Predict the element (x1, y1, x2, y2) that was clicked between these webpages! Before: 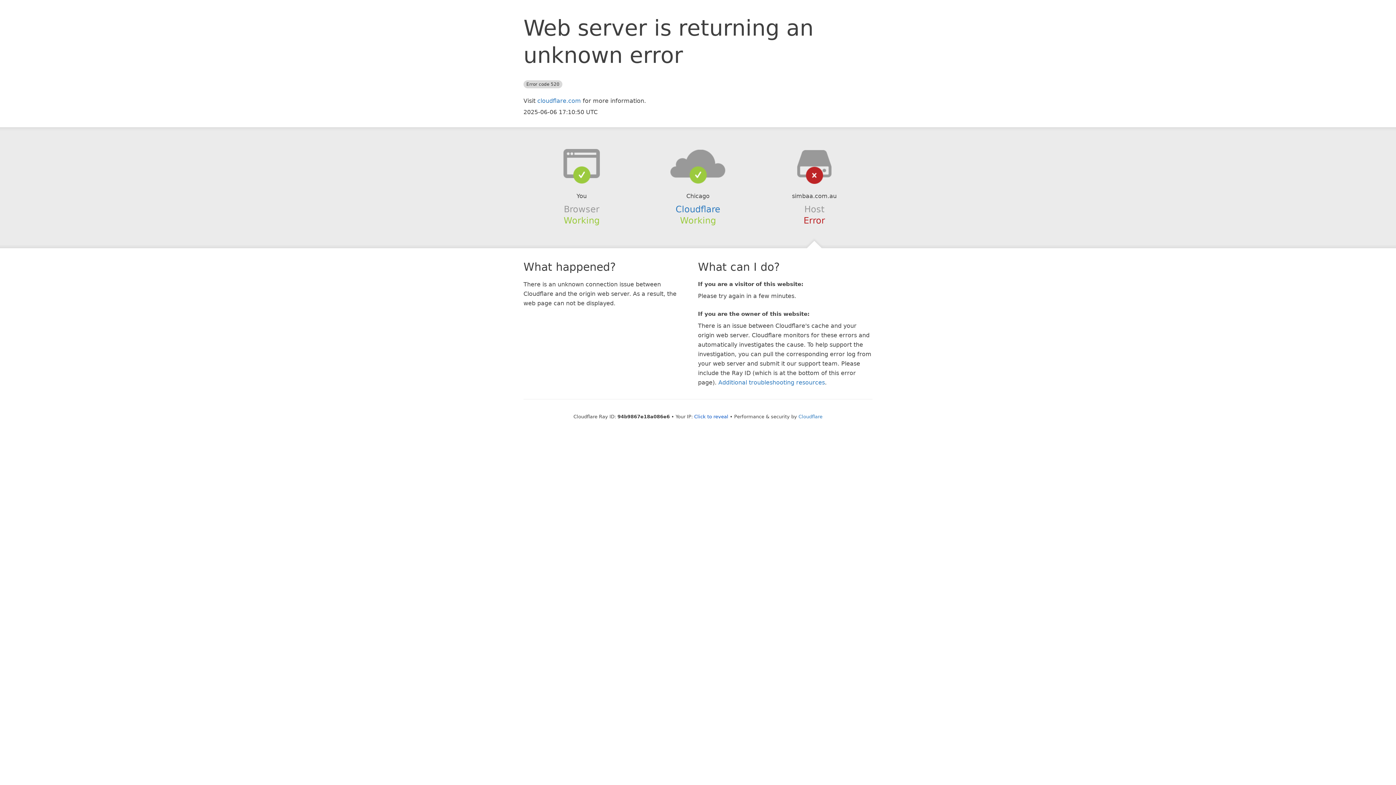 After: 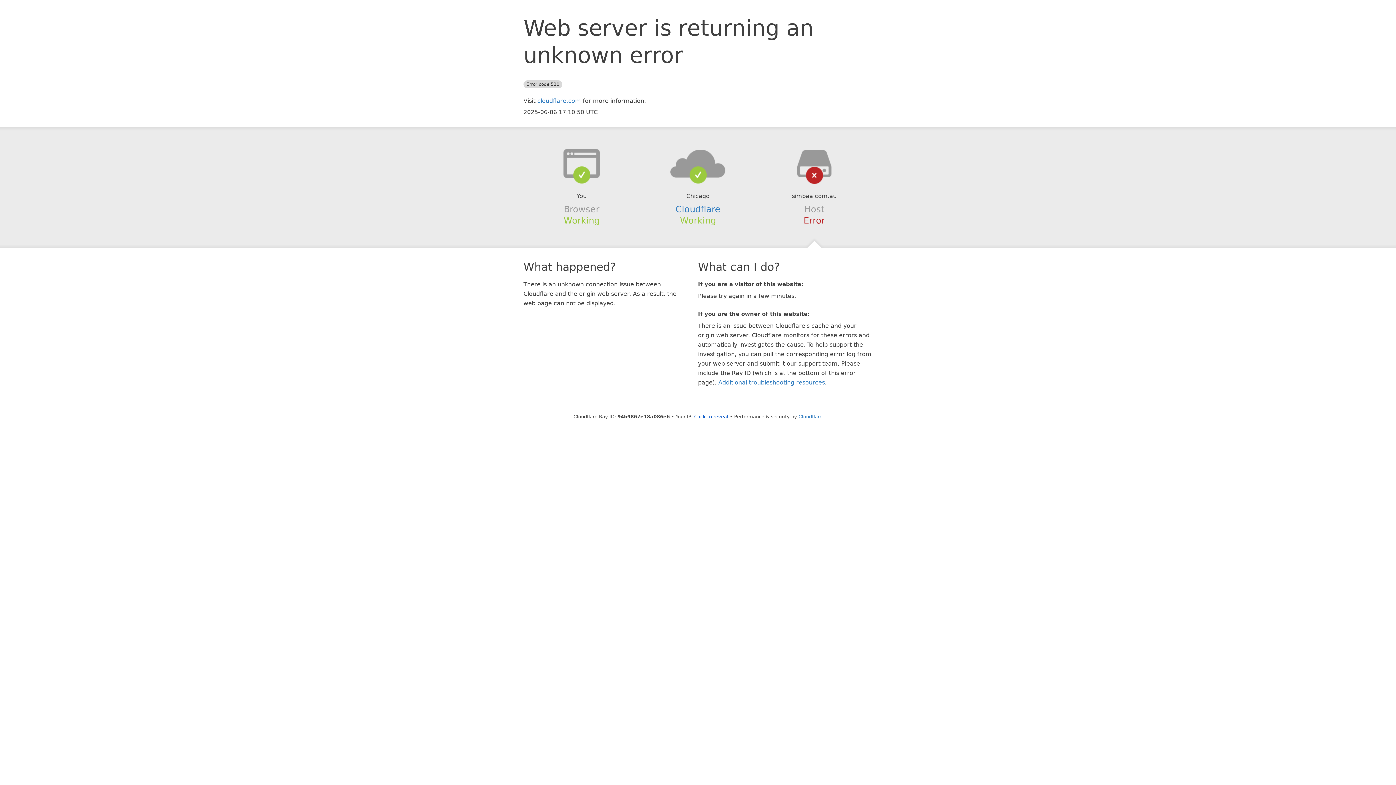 Action: bbox: (639, 148, 756, 178)